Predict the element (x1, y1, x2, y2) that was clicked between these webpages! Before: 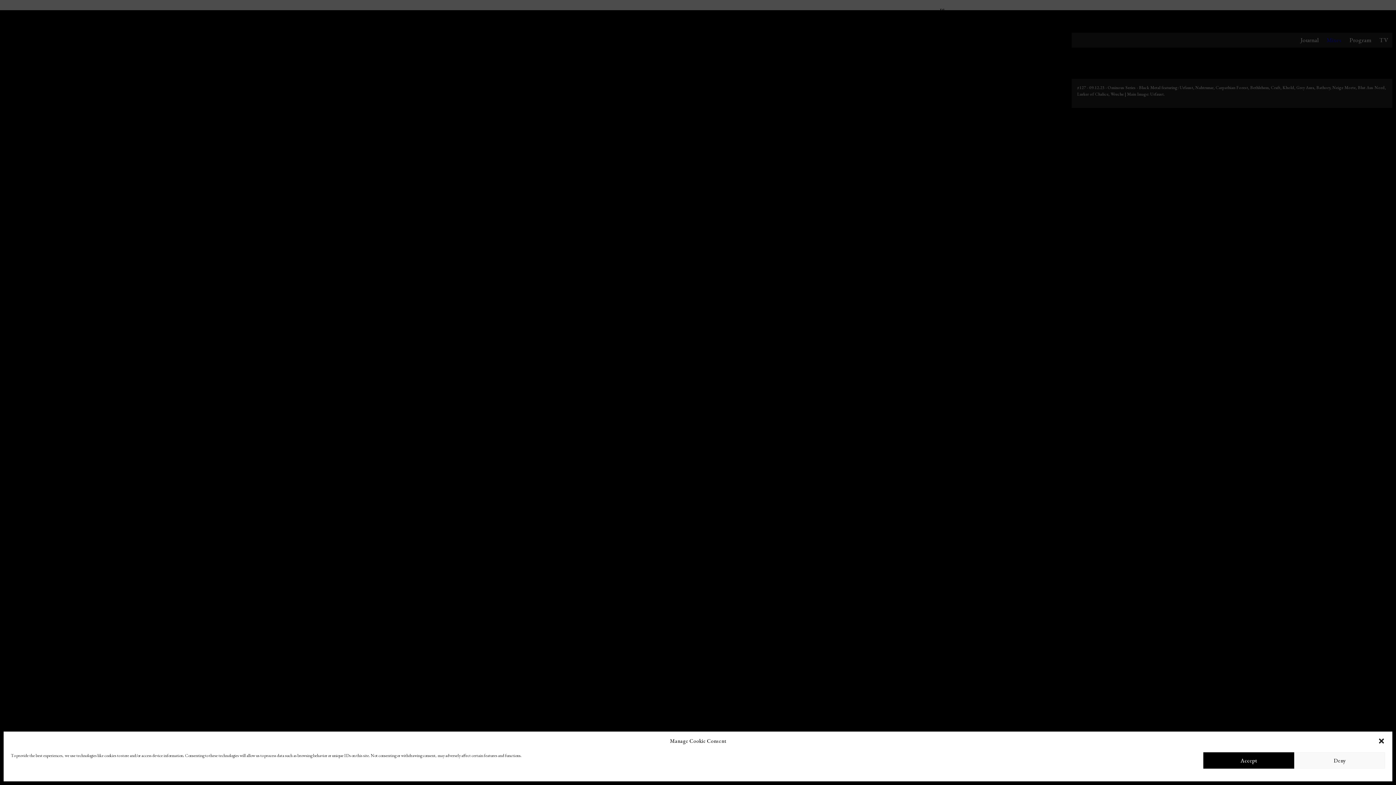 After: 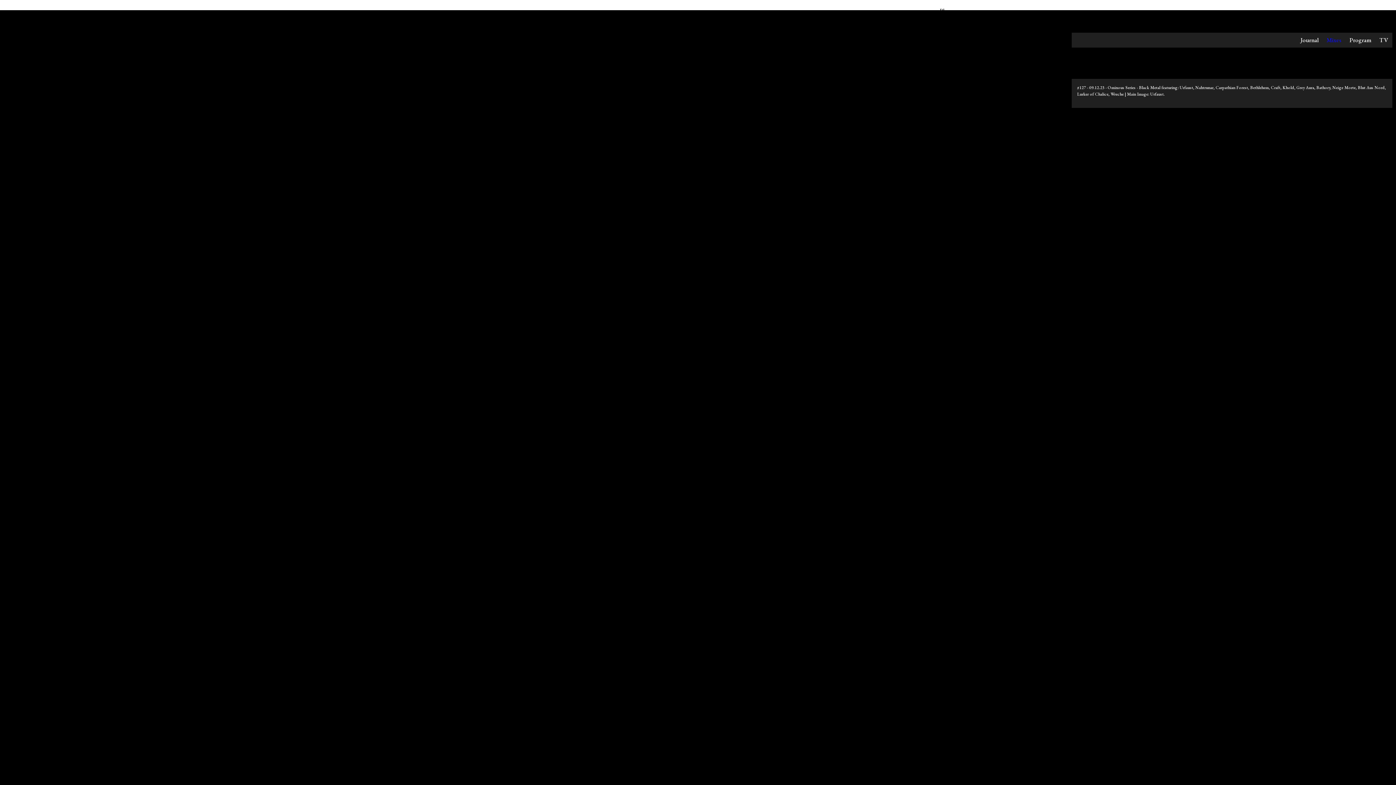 Action: label: Deny bbox: (1294, 752, 1385, 769)